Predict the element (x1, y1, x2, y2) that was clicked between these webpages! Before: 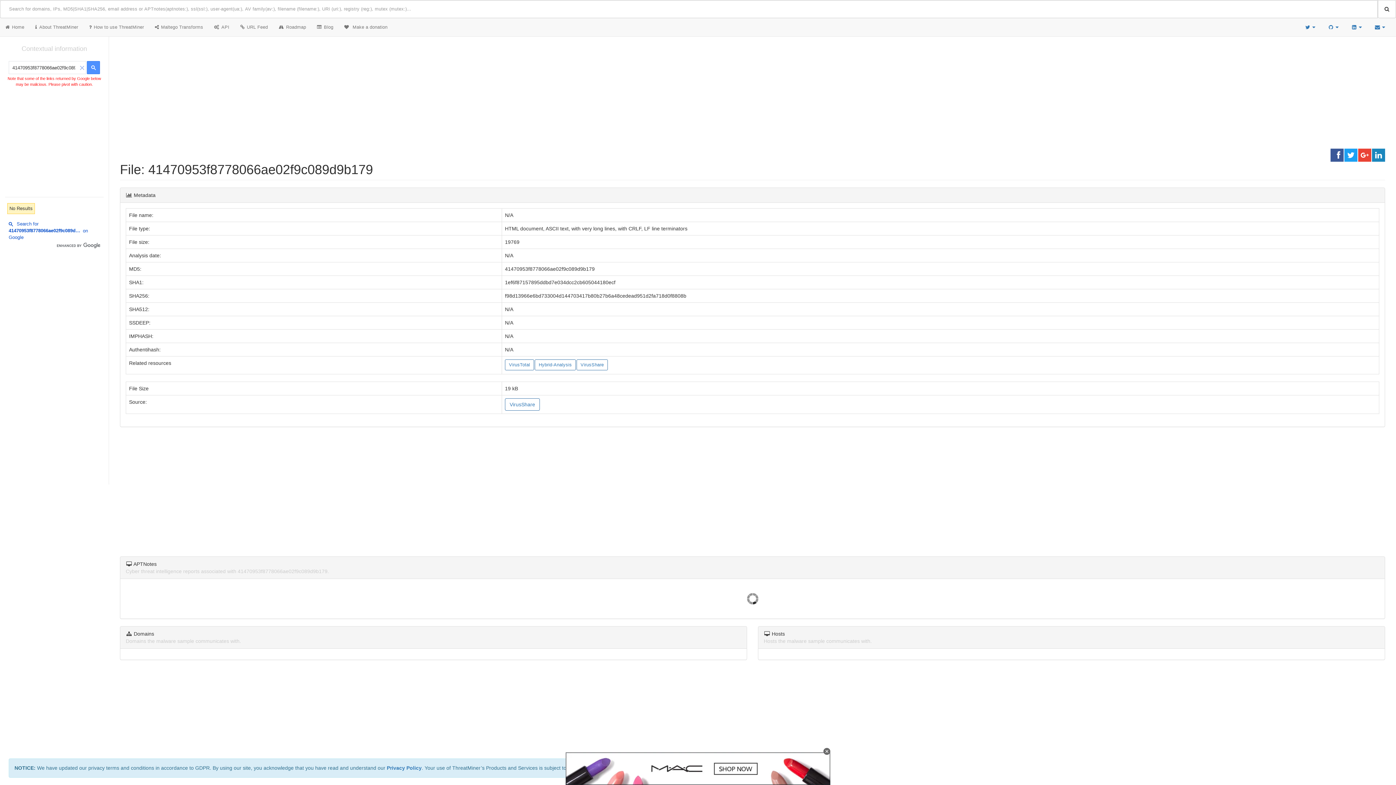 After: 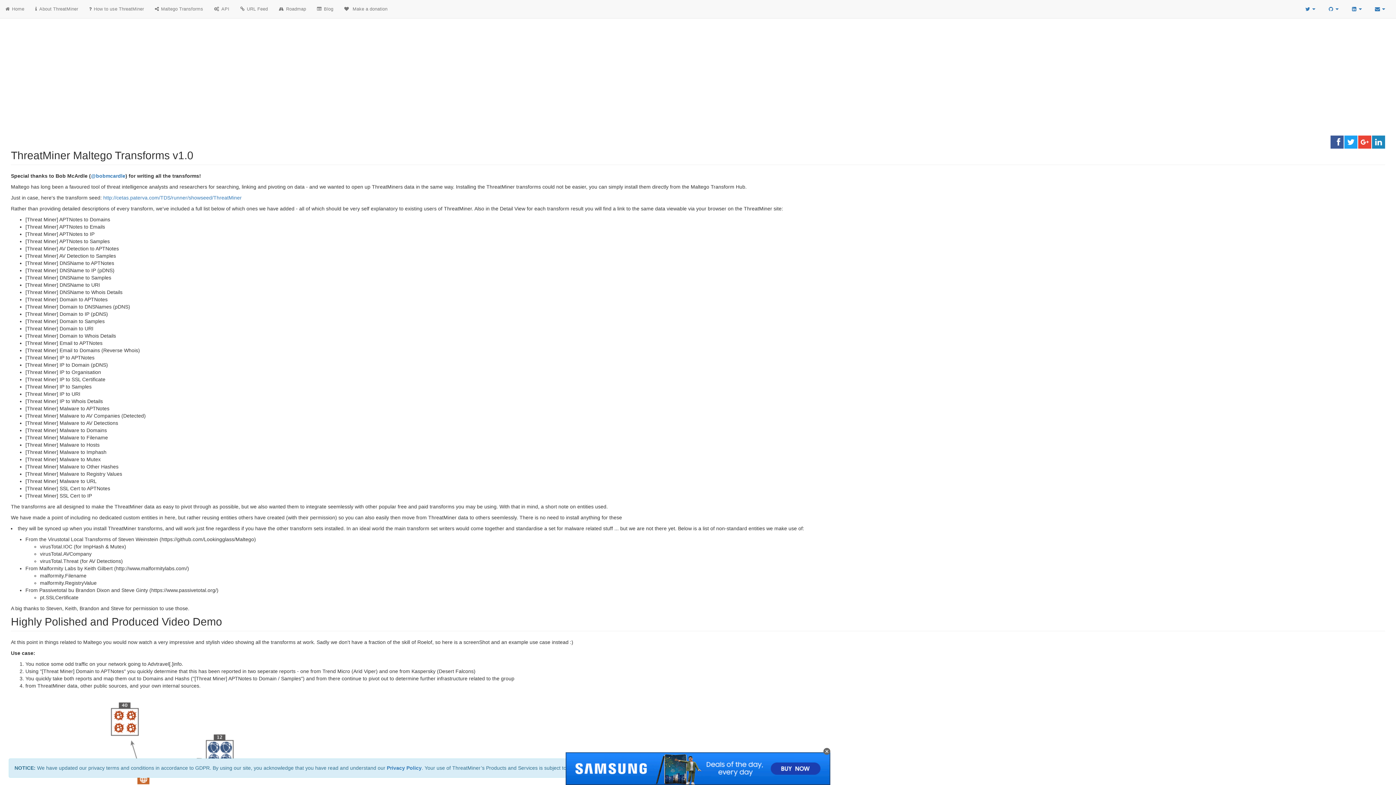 Action: bbox: (149, 18, 208, 36) label: Maltego Transforms